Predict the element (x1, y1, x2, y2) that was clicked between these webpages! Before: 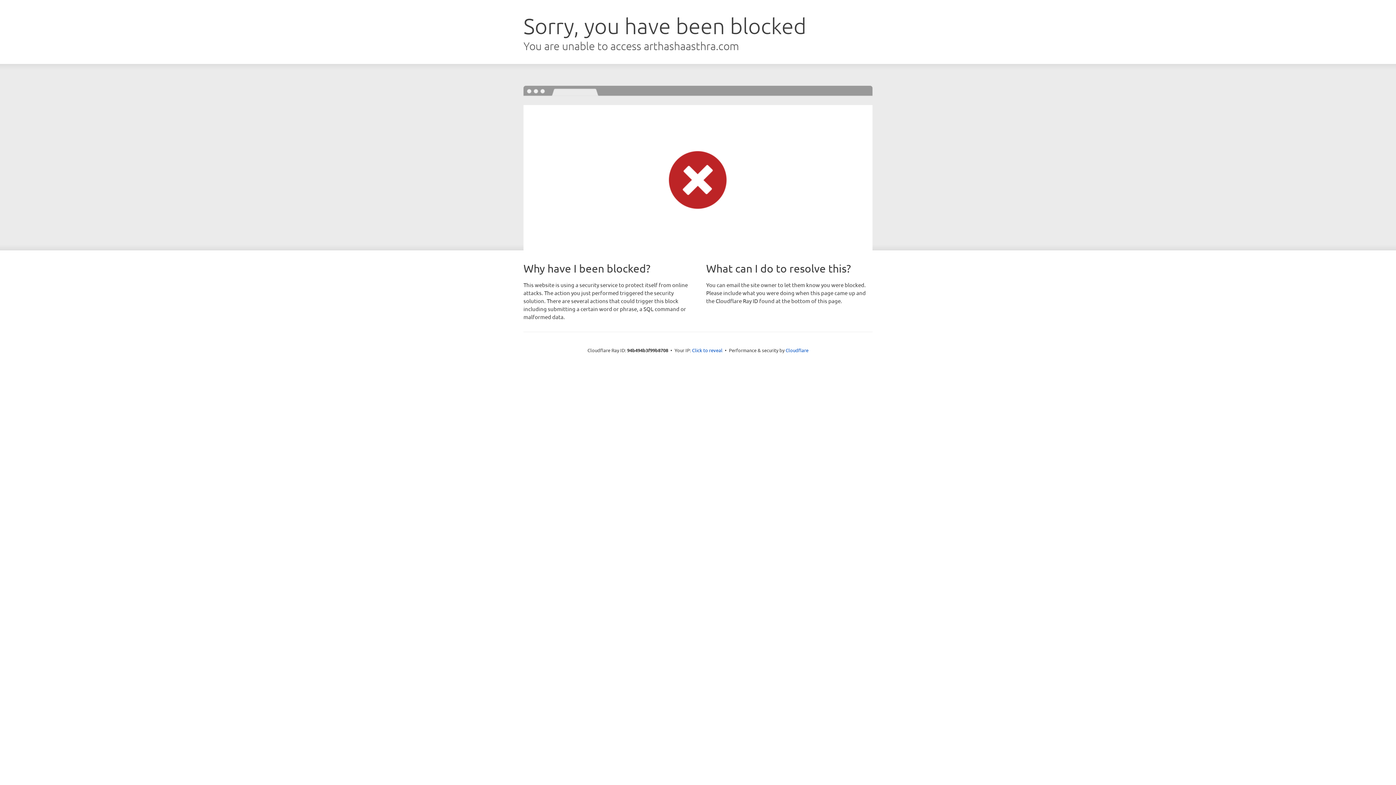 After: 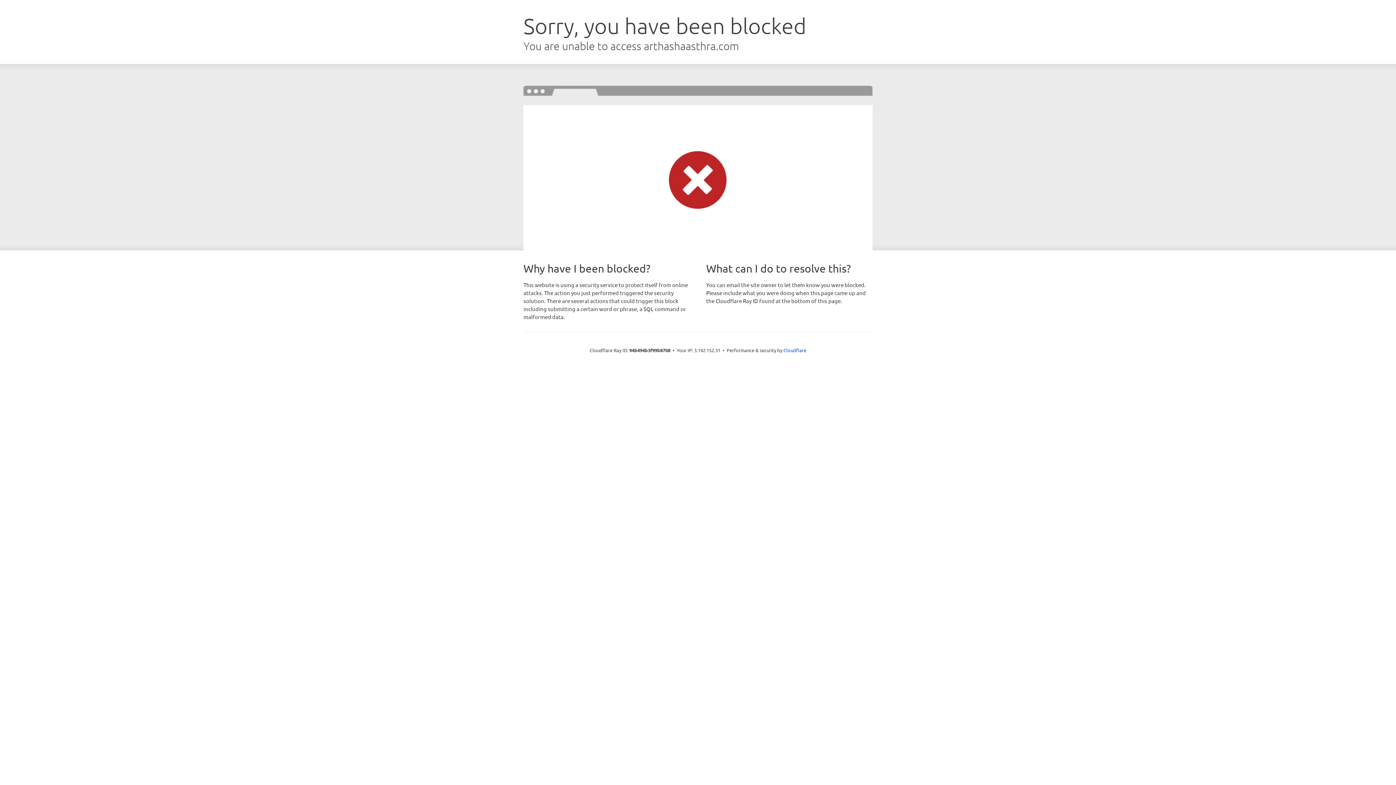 Action: bbox: (692, 346, 722, 353) label: Click to reveal